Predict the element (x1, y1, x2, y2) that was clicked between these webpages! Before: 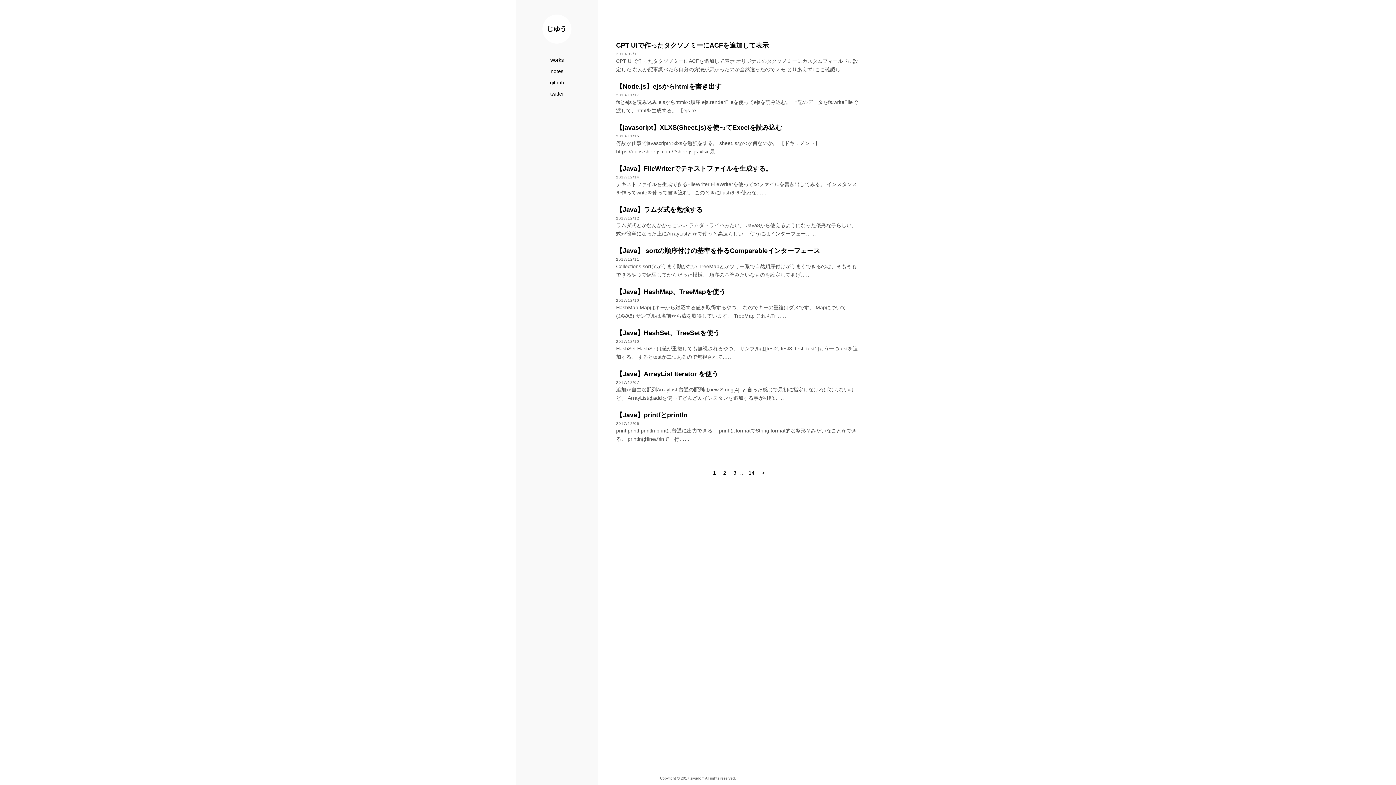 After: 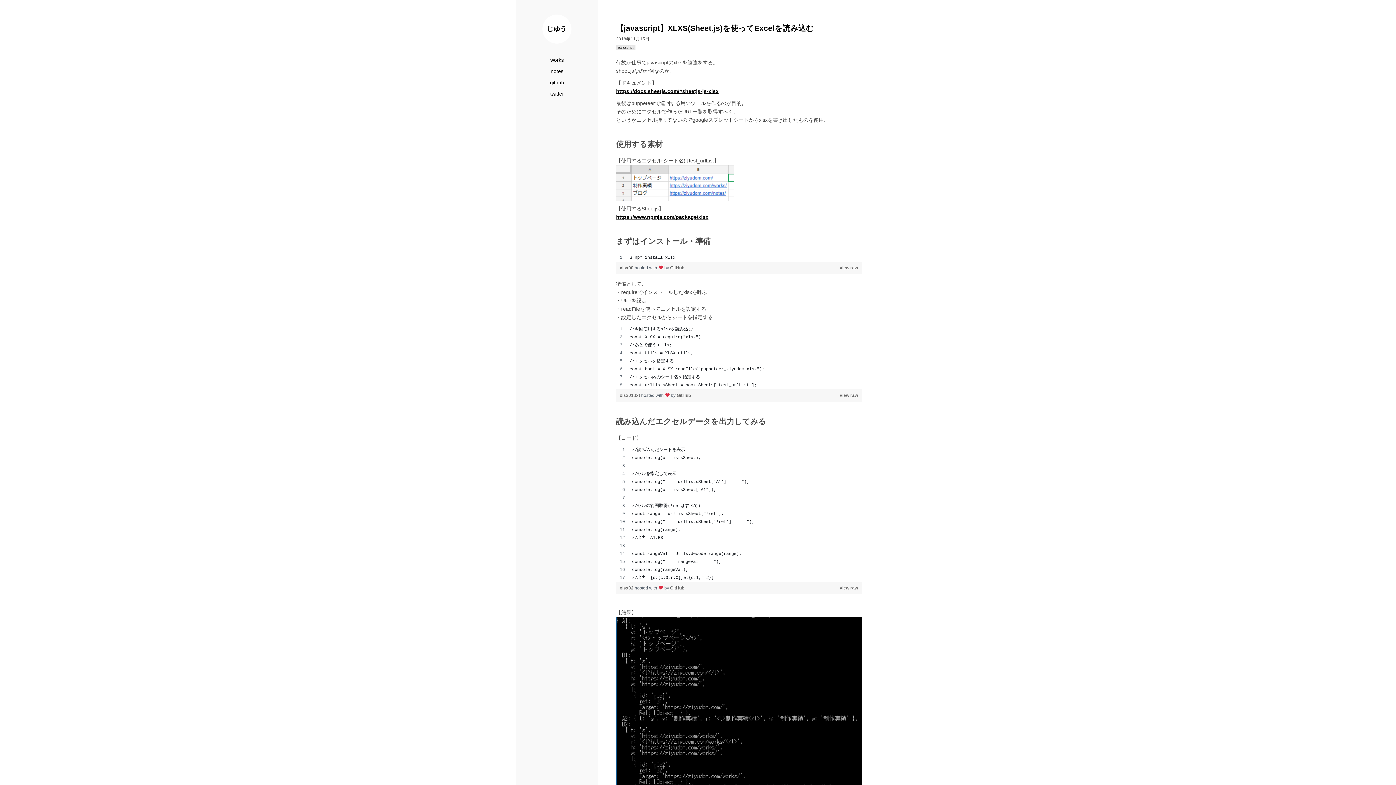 Action: bbox: (616, 124, 782, 131) label: 【javascript】XLXS(Sheet.js)を使ってExcelを読み込む